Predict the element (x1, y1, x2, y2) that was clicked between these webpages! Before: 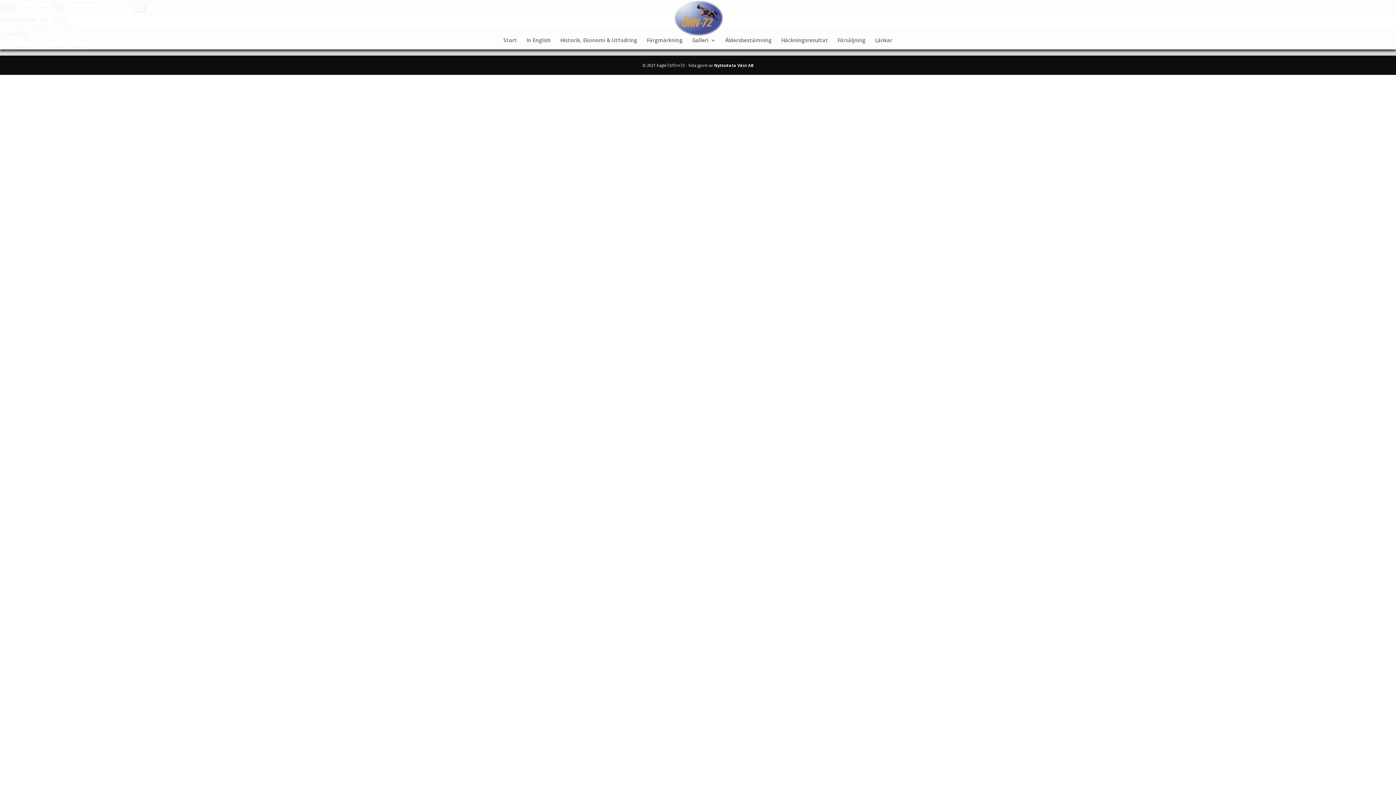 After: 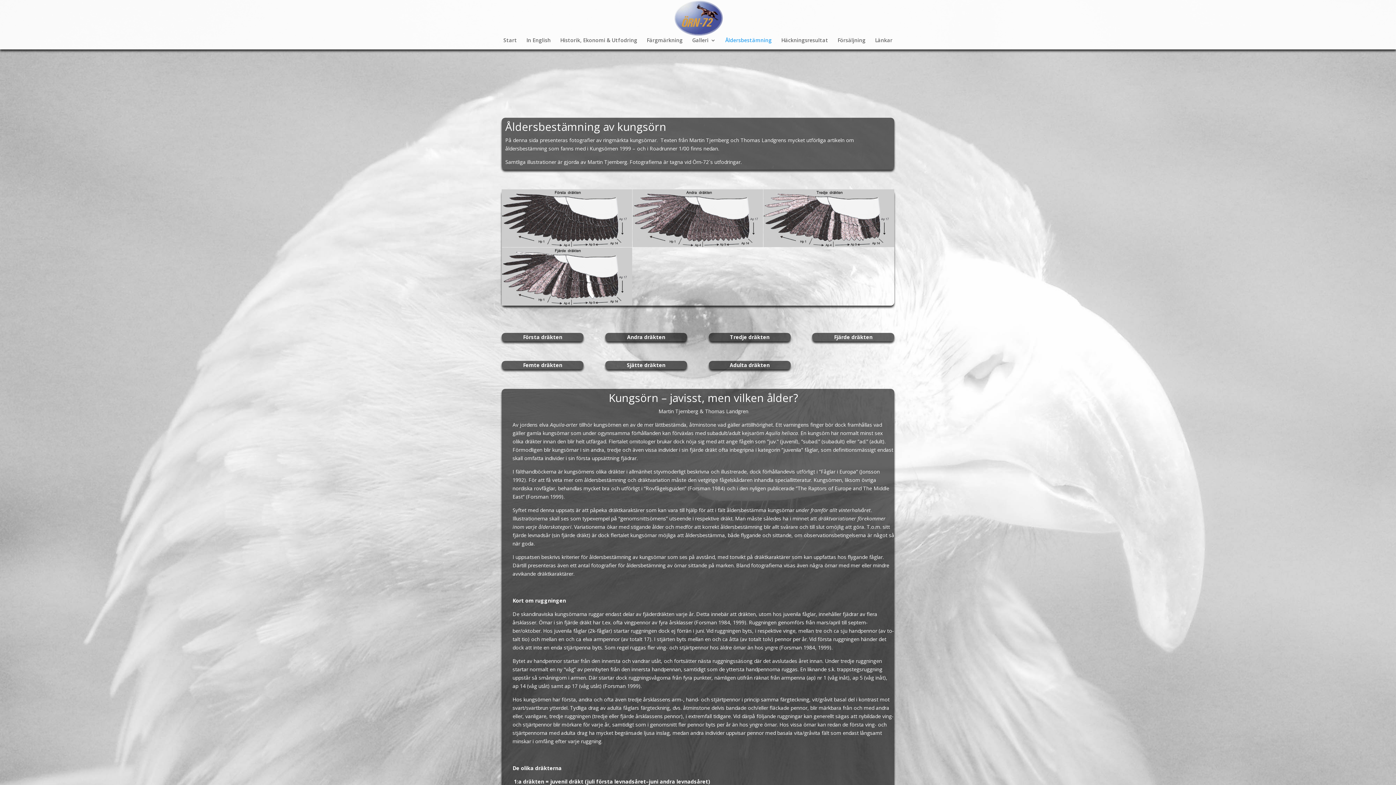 Action: bbox: (725, 37, 772, 49) label: Åldersbestämning